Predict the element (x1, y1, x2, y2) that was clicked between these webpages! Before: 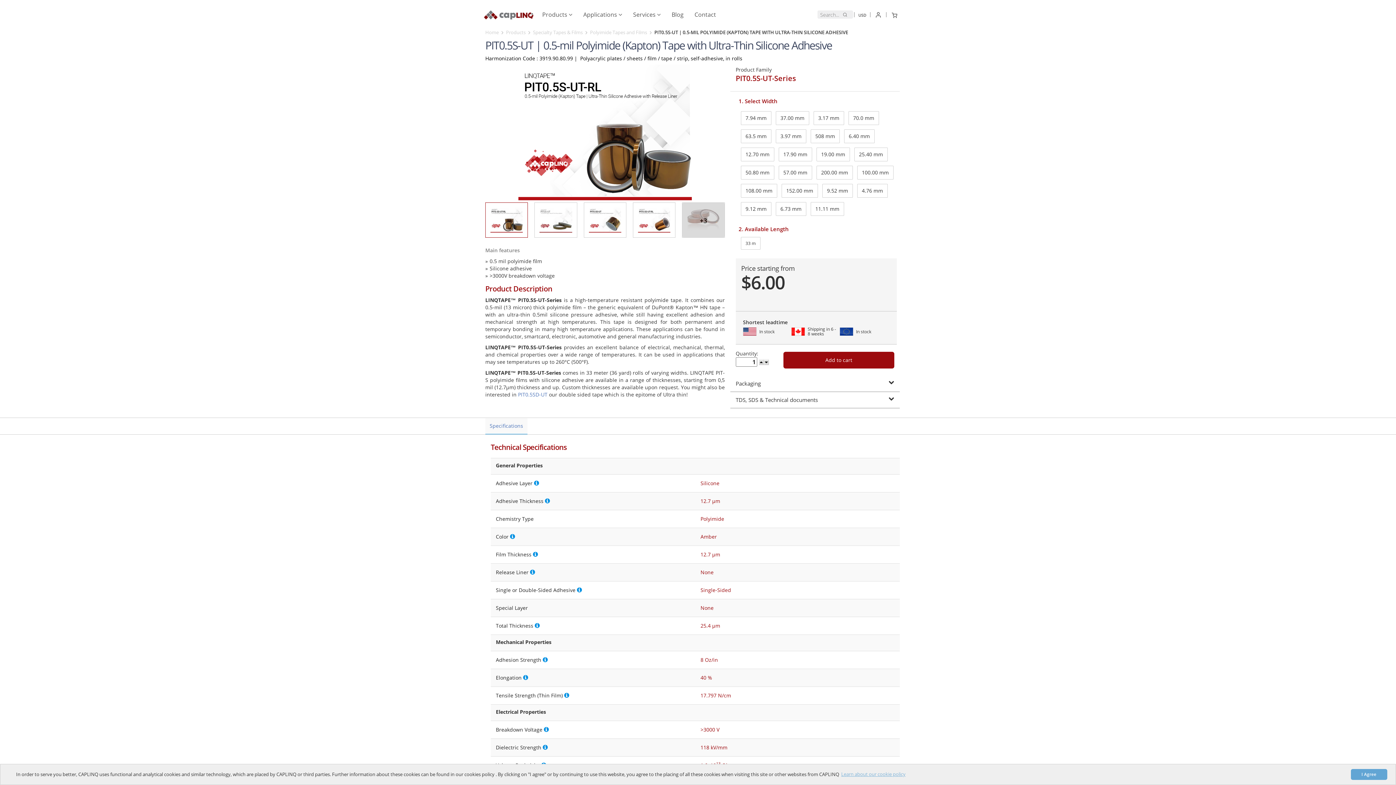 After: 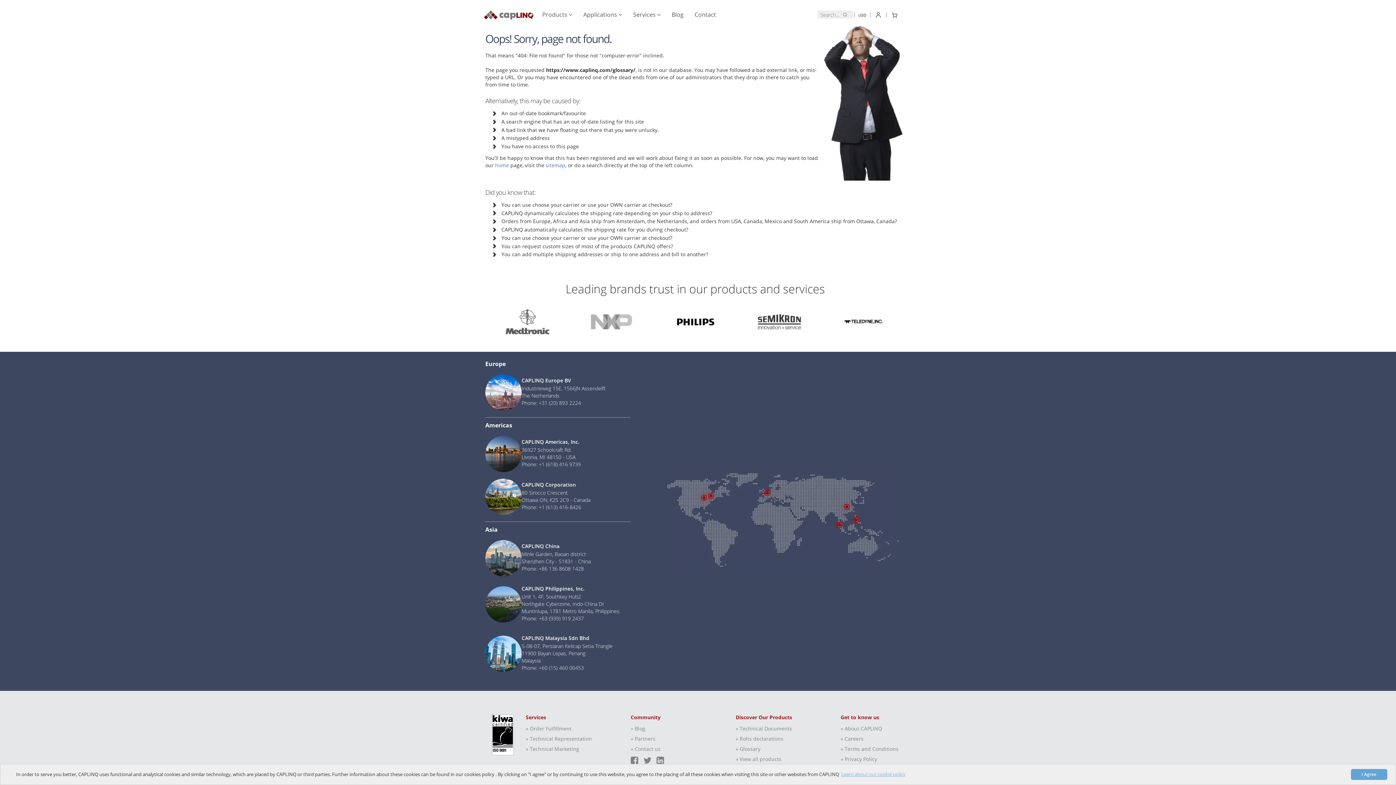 Action: bbox: (496, 533, 508, 540) label: Color